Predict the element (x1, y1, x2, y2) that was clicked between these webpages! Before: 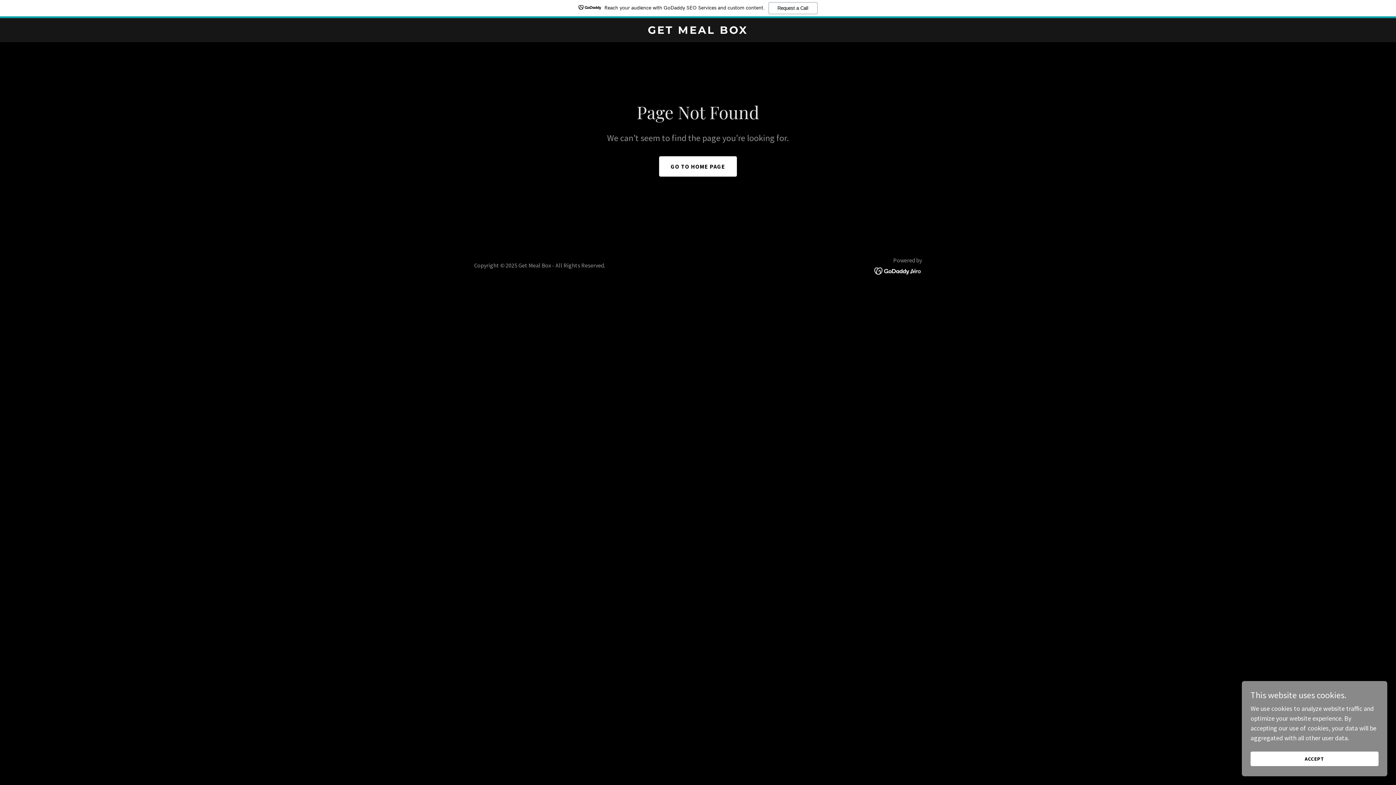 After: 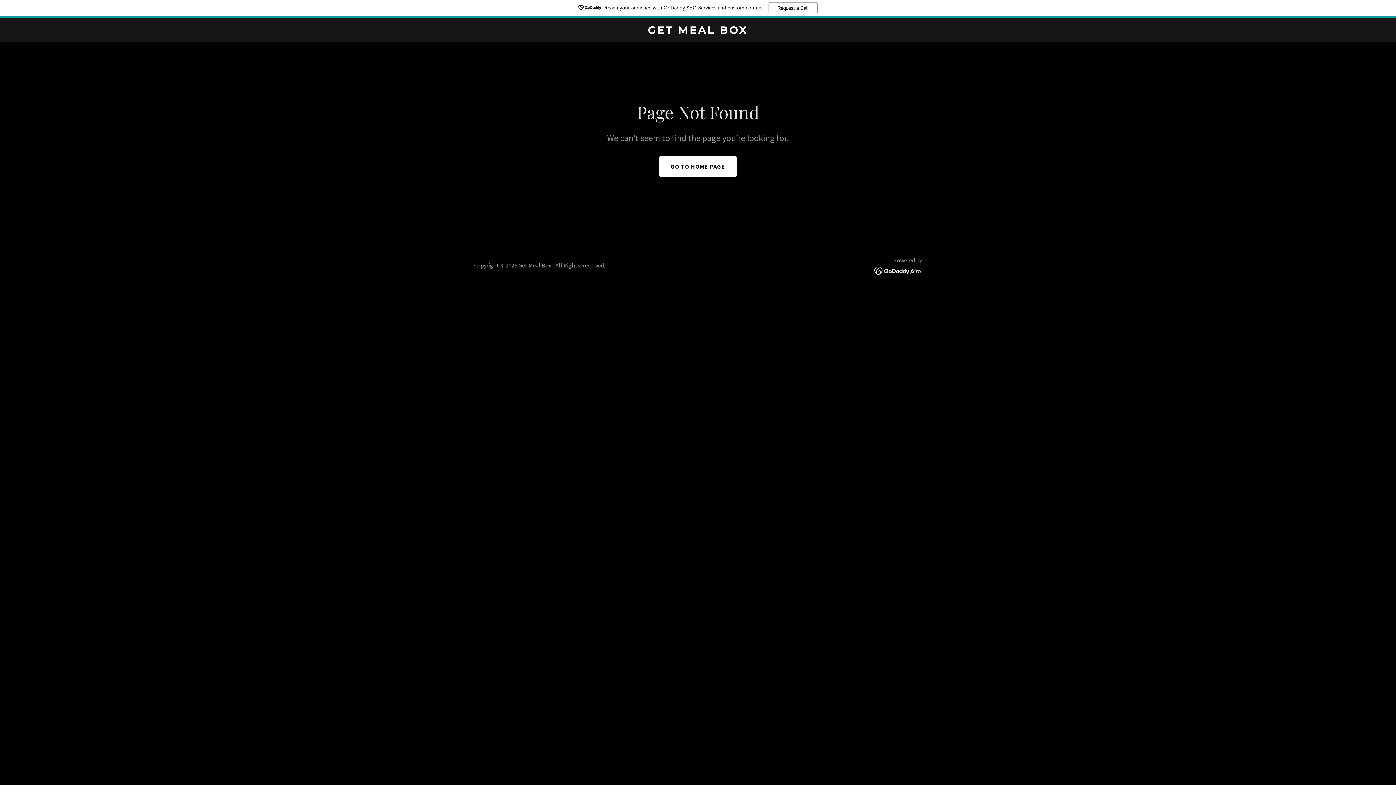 Action: bbox: (1250, 752, 1378, 766) label: ACCEPT